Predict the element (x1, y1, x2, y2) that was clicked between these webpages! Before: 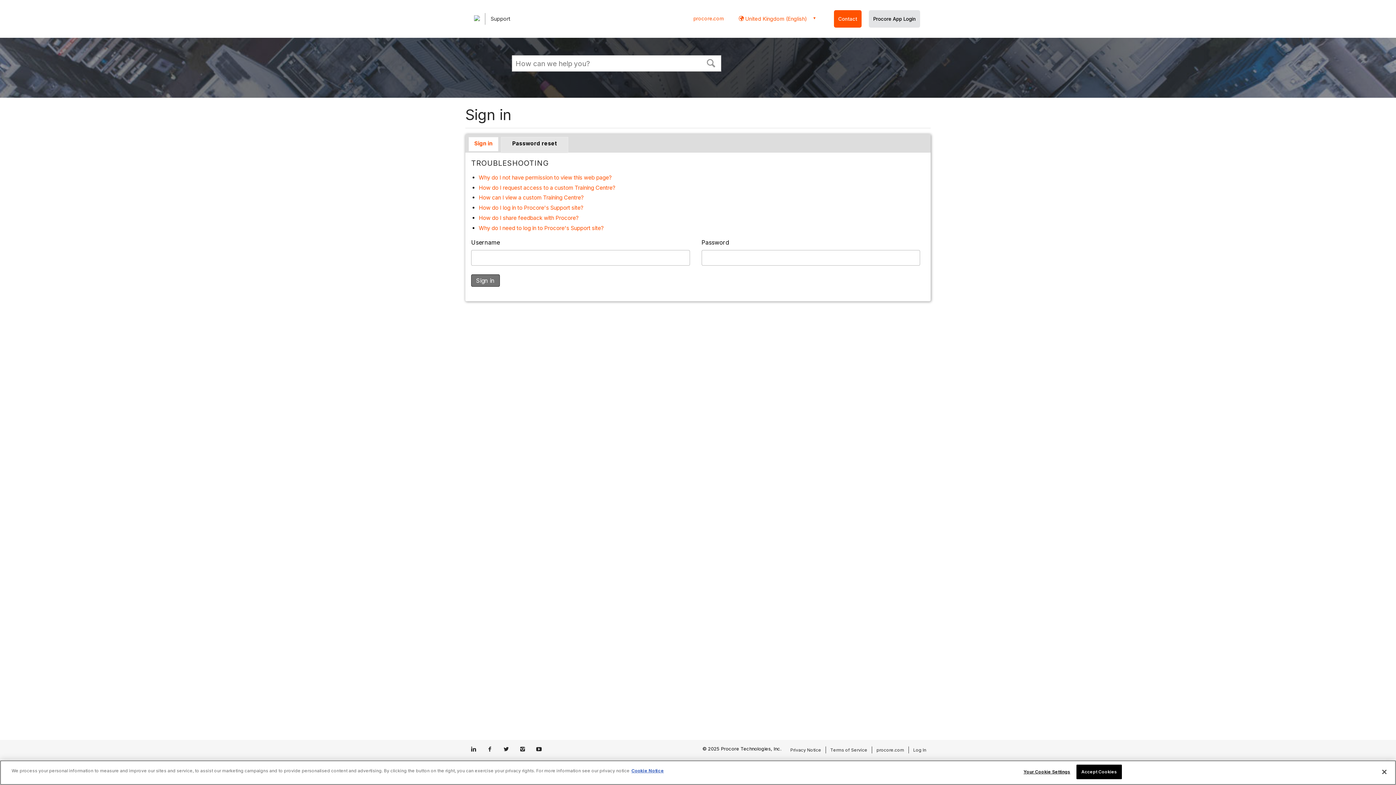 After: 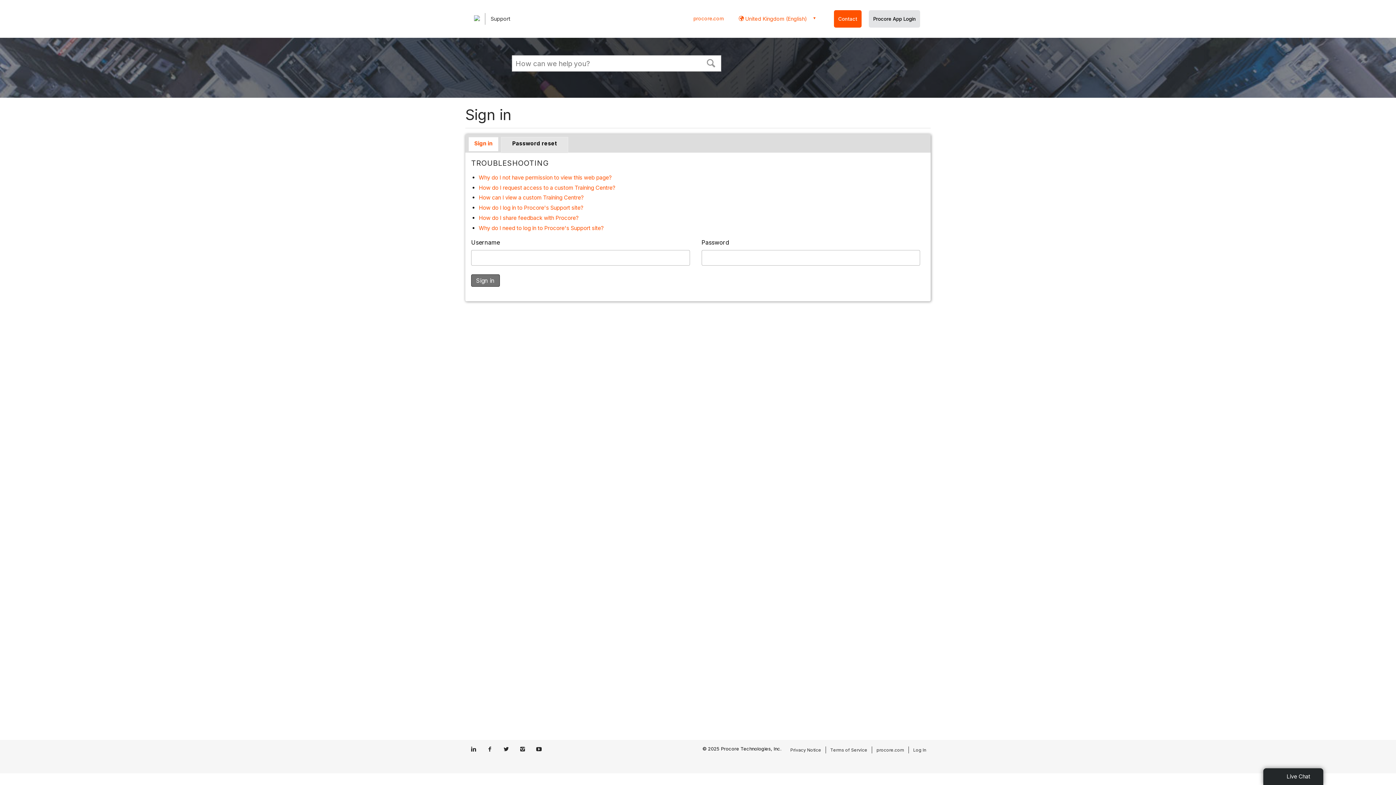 Action: bbox: (536, 746, 541, 753)